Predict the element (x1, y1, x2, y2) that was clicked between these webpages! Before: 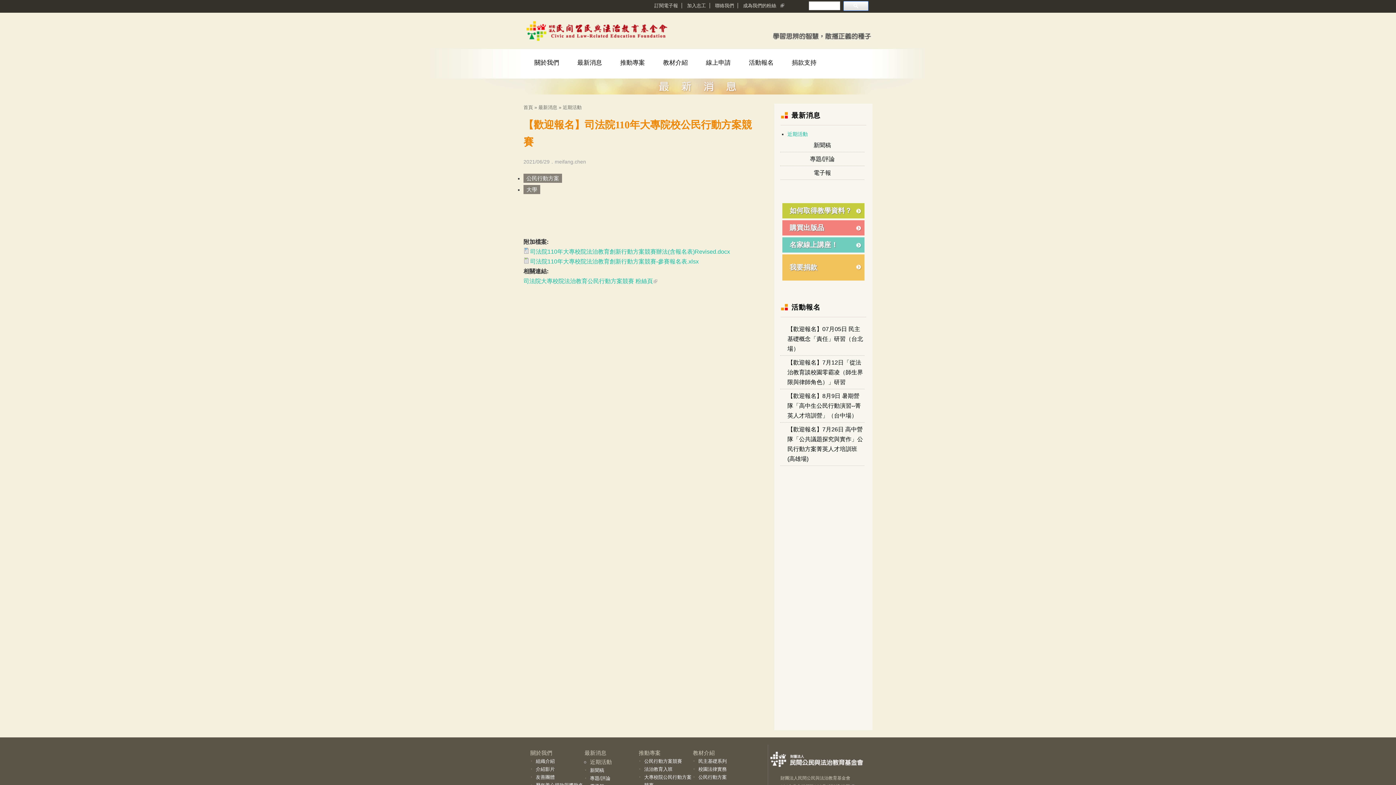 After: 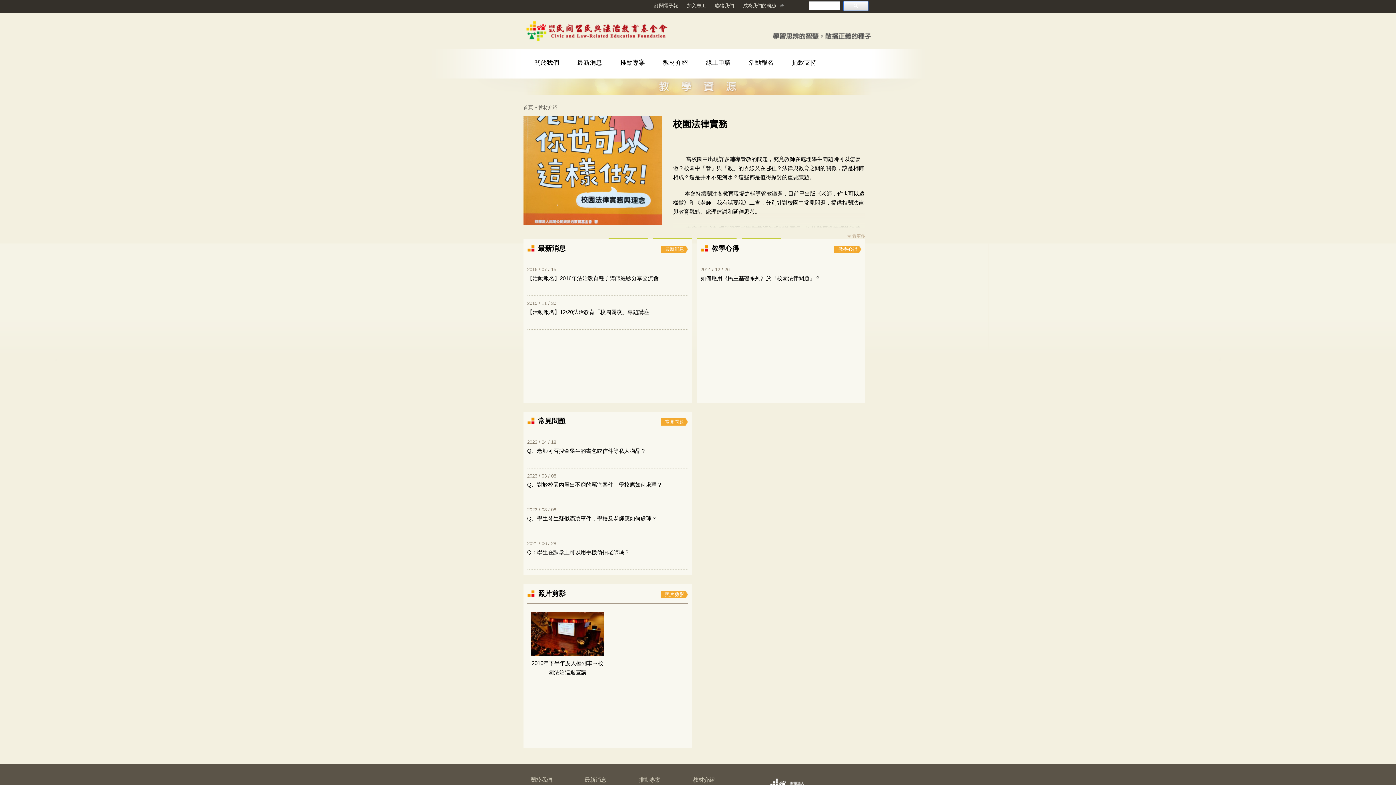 Action: bbox: (698, 766, 726, 772) label: 校園法律實務